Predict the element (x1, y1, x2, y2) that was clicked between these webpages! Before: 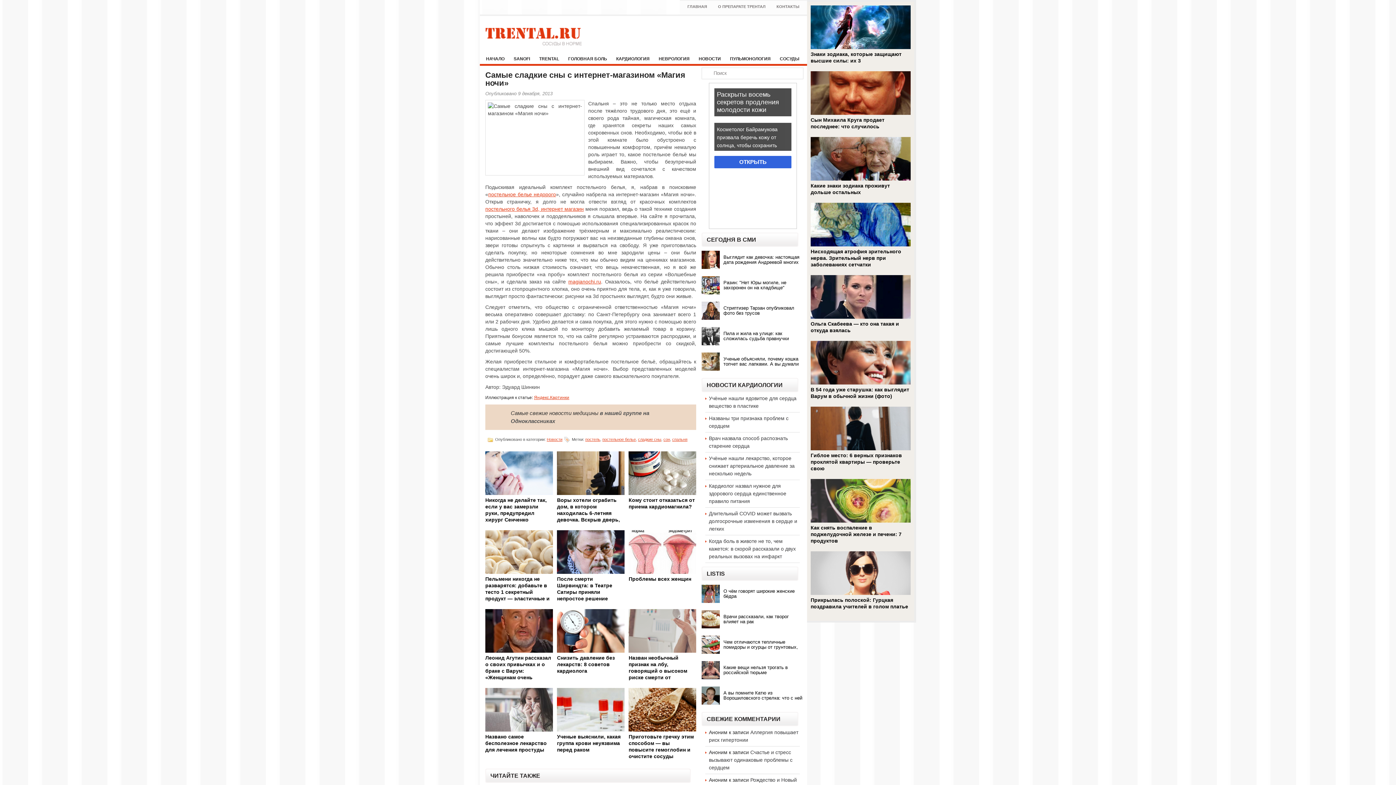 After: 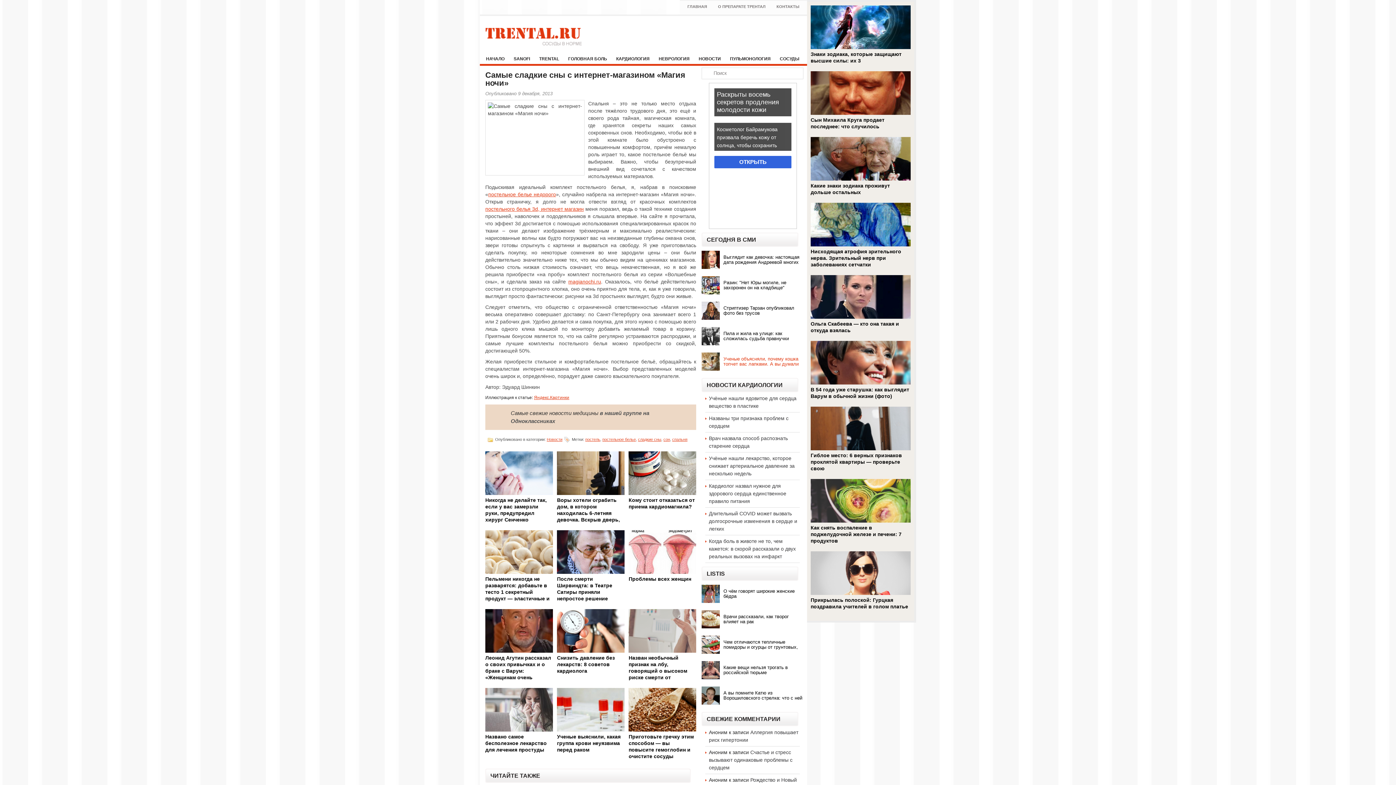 Action: bbox: (701, 352, 803, 370) label: Ученые объясняли, почему кошка топчет вас лапками. А вы думали она вам массаж делает?